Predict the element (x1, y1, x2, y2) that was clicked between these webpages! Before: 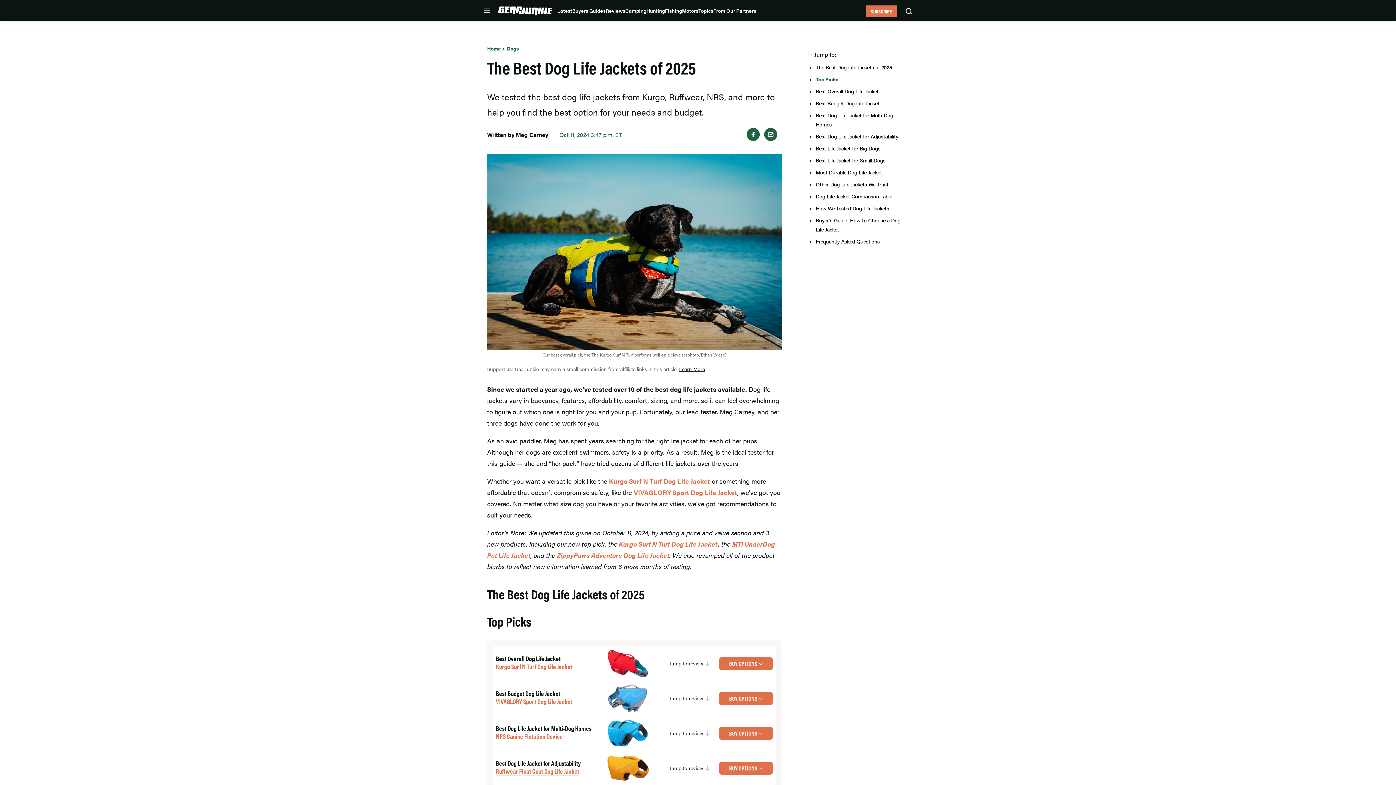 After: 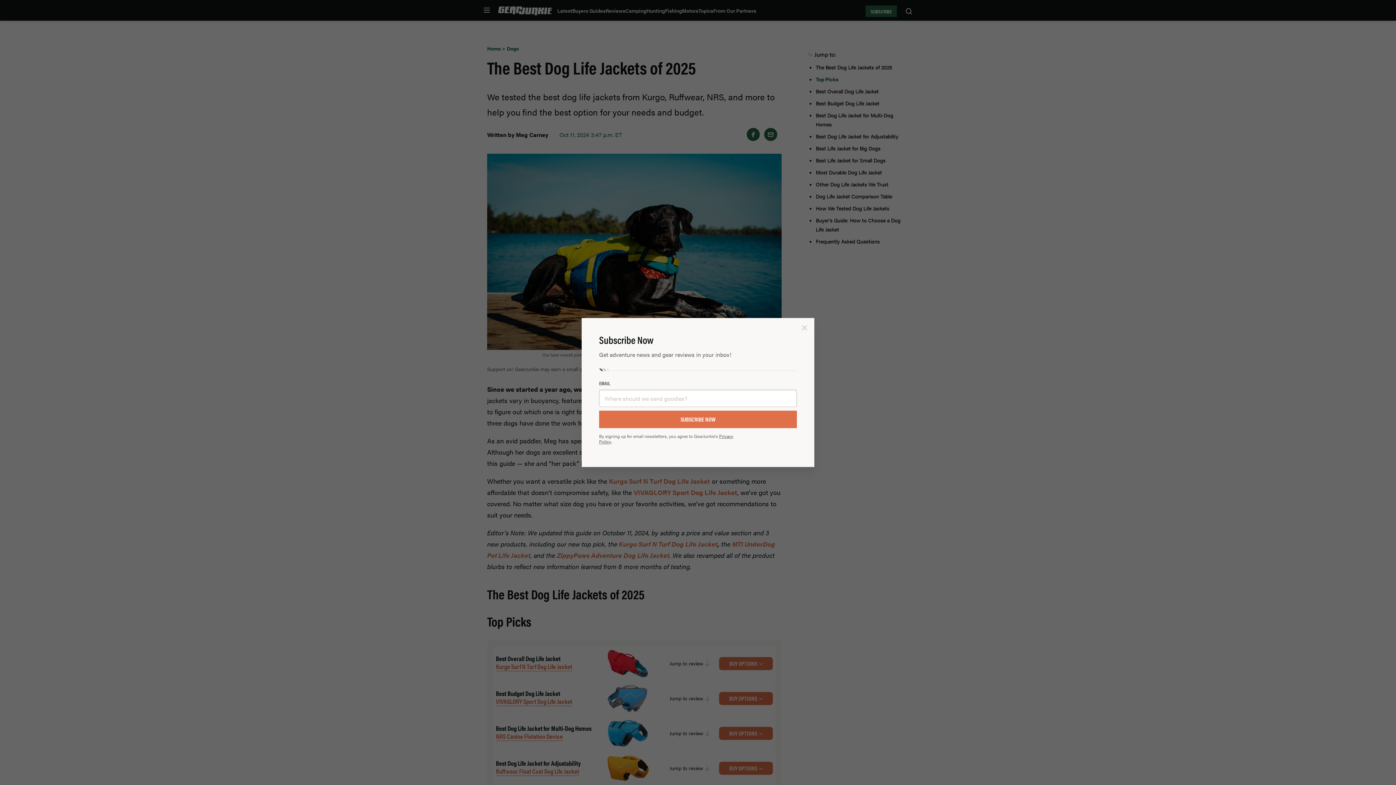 Action: label: SUBSCRIBE bbox: (865, 5, 897, 17)